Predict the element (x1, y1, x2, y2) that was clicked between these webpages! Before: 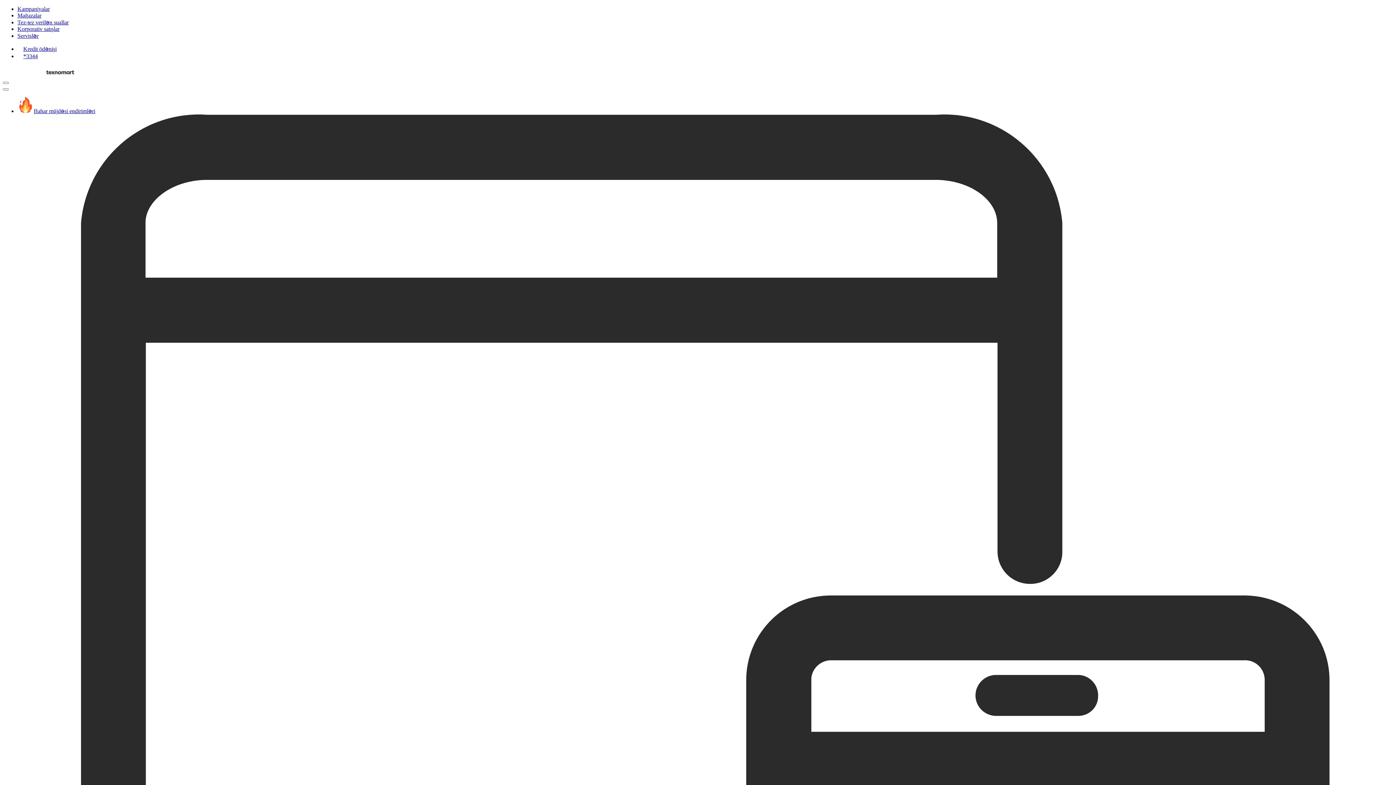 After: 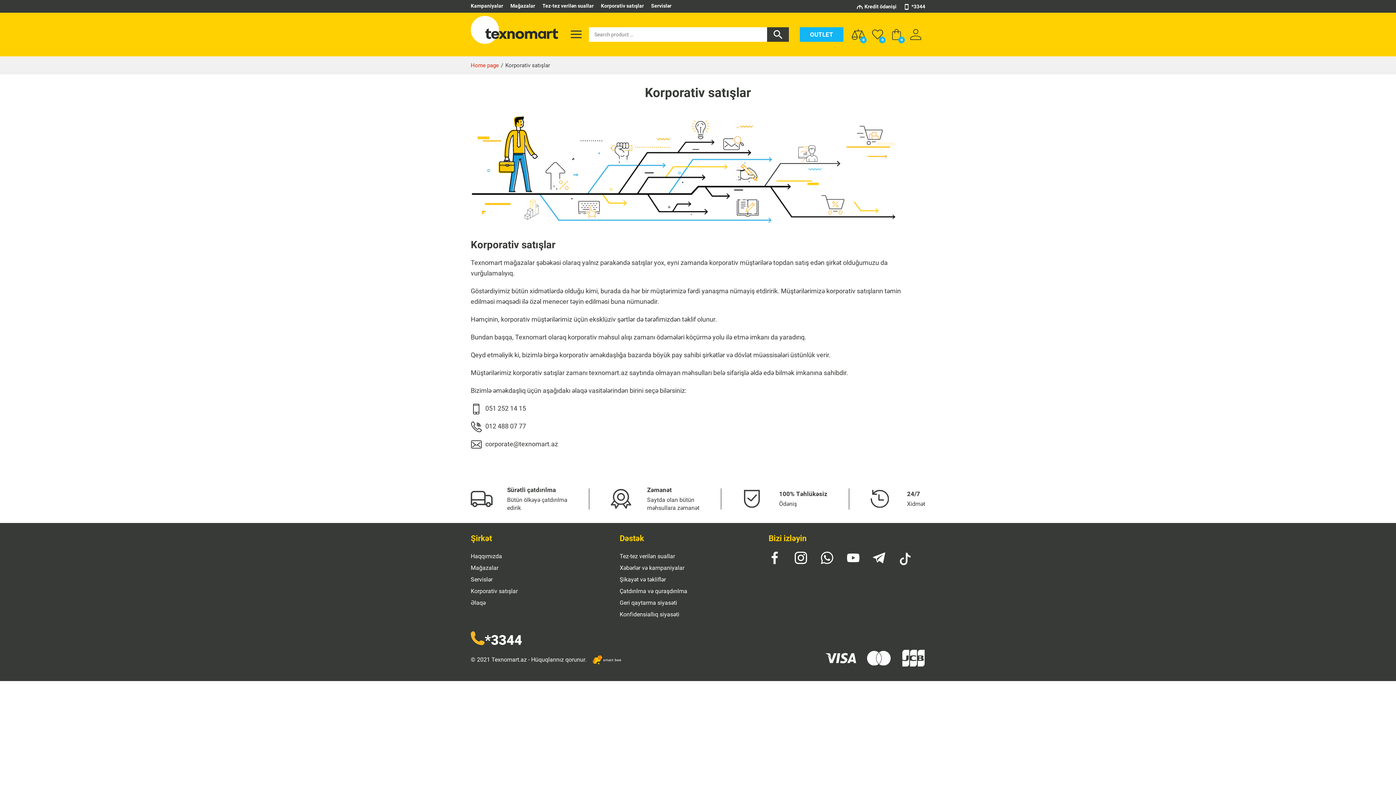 Action: bbox: (17, 25, 59, 32) label: Korporativ satışlar